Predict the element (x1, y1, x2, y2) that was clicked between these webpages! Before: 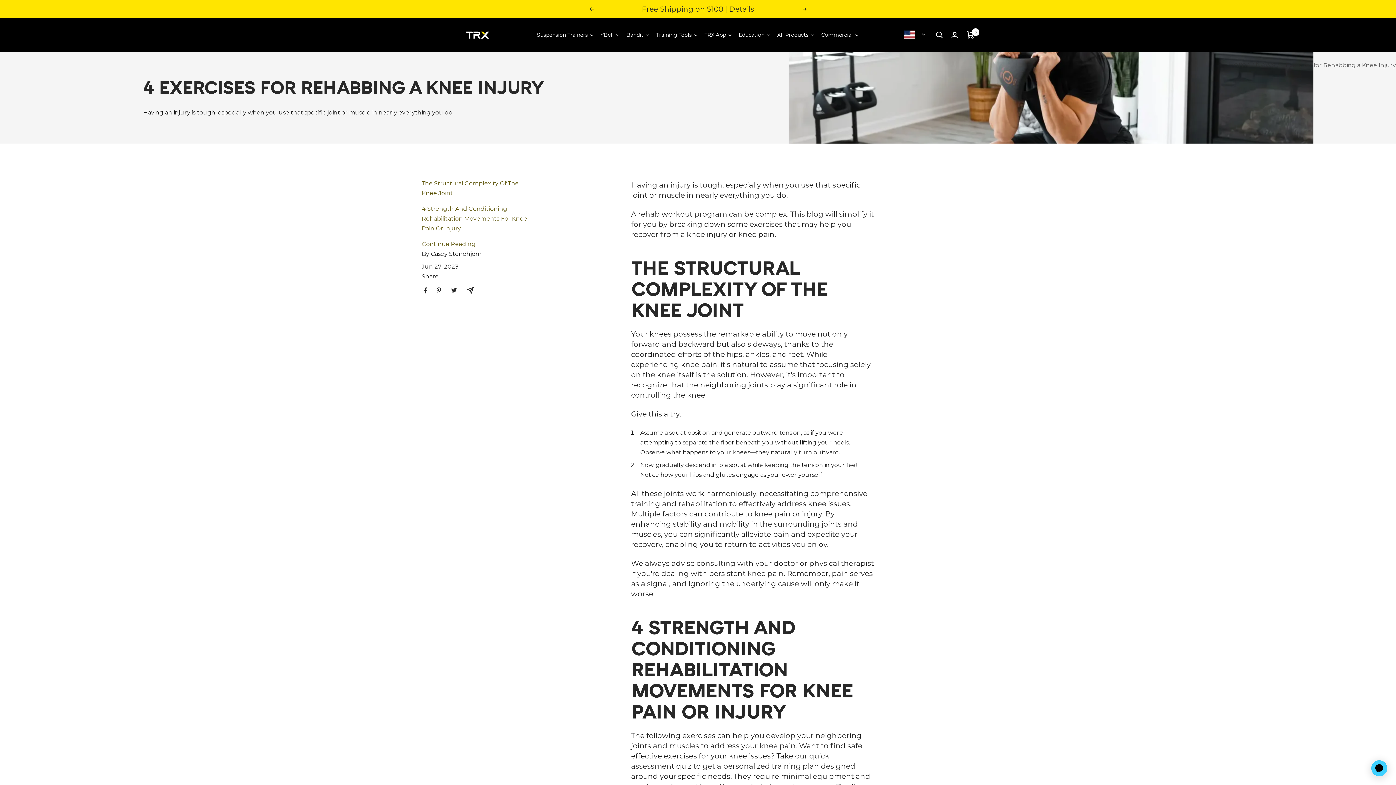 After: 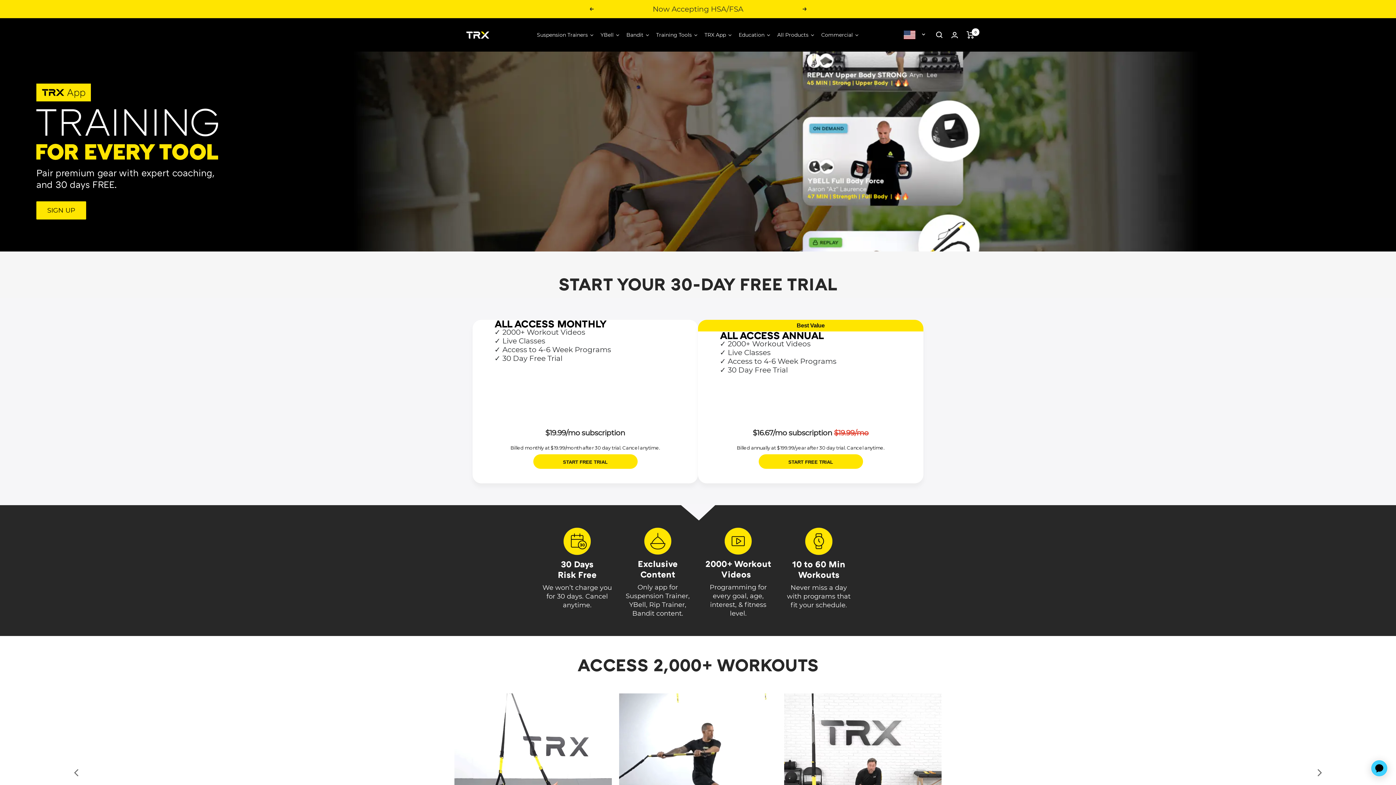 Action: bbox: (701, 25, 735, 44) label: TRX App